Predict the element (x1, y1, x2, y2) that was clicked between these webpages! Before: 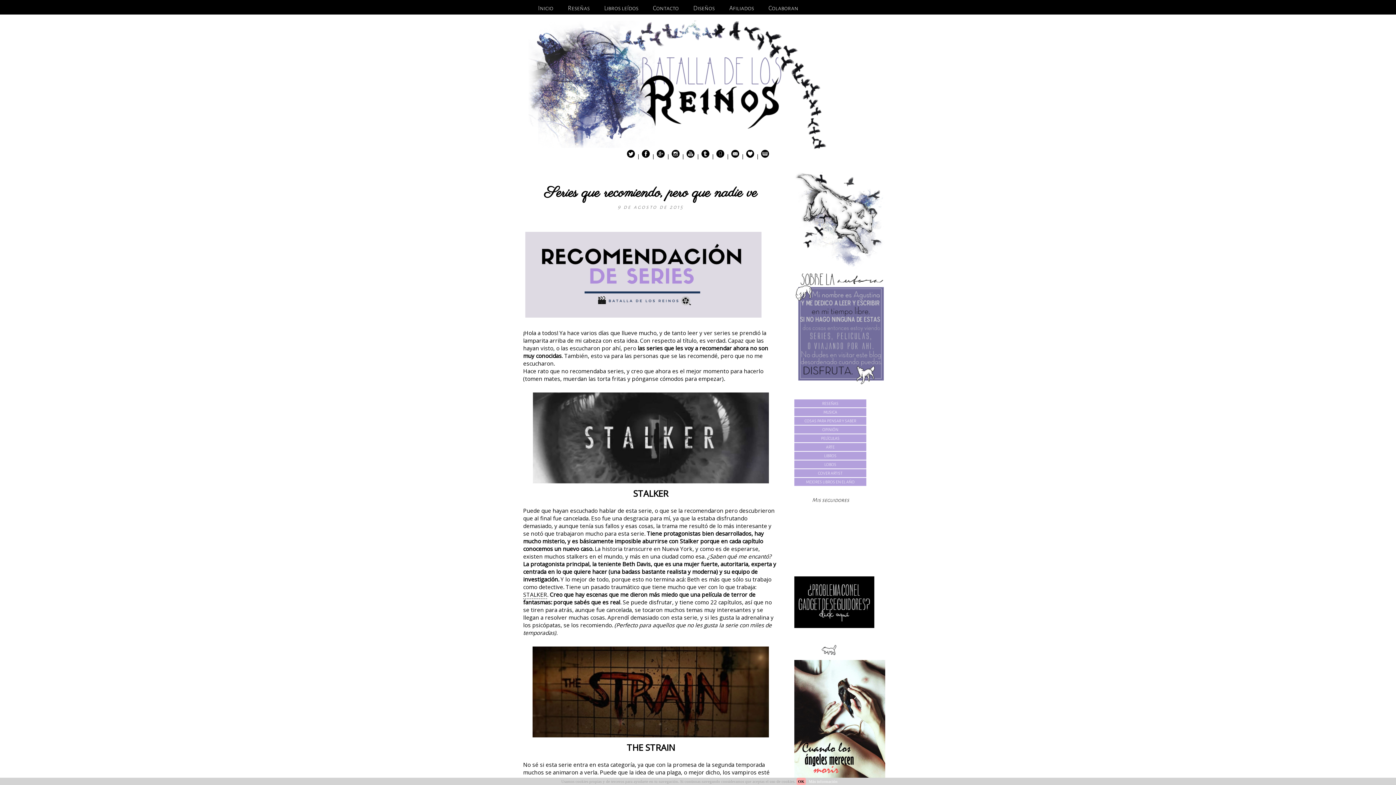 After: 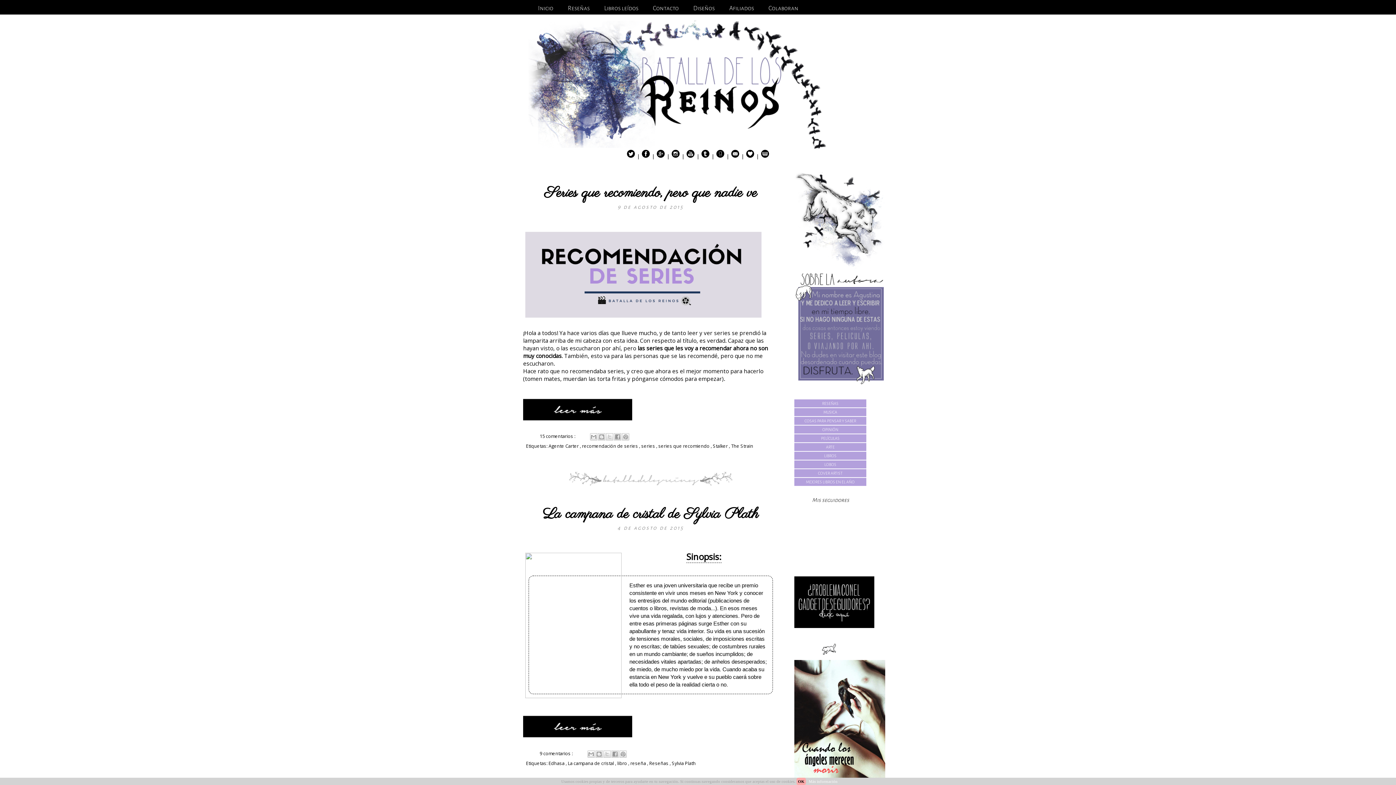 Action: label: Inicio bbox: (530, 0, 560, 12)